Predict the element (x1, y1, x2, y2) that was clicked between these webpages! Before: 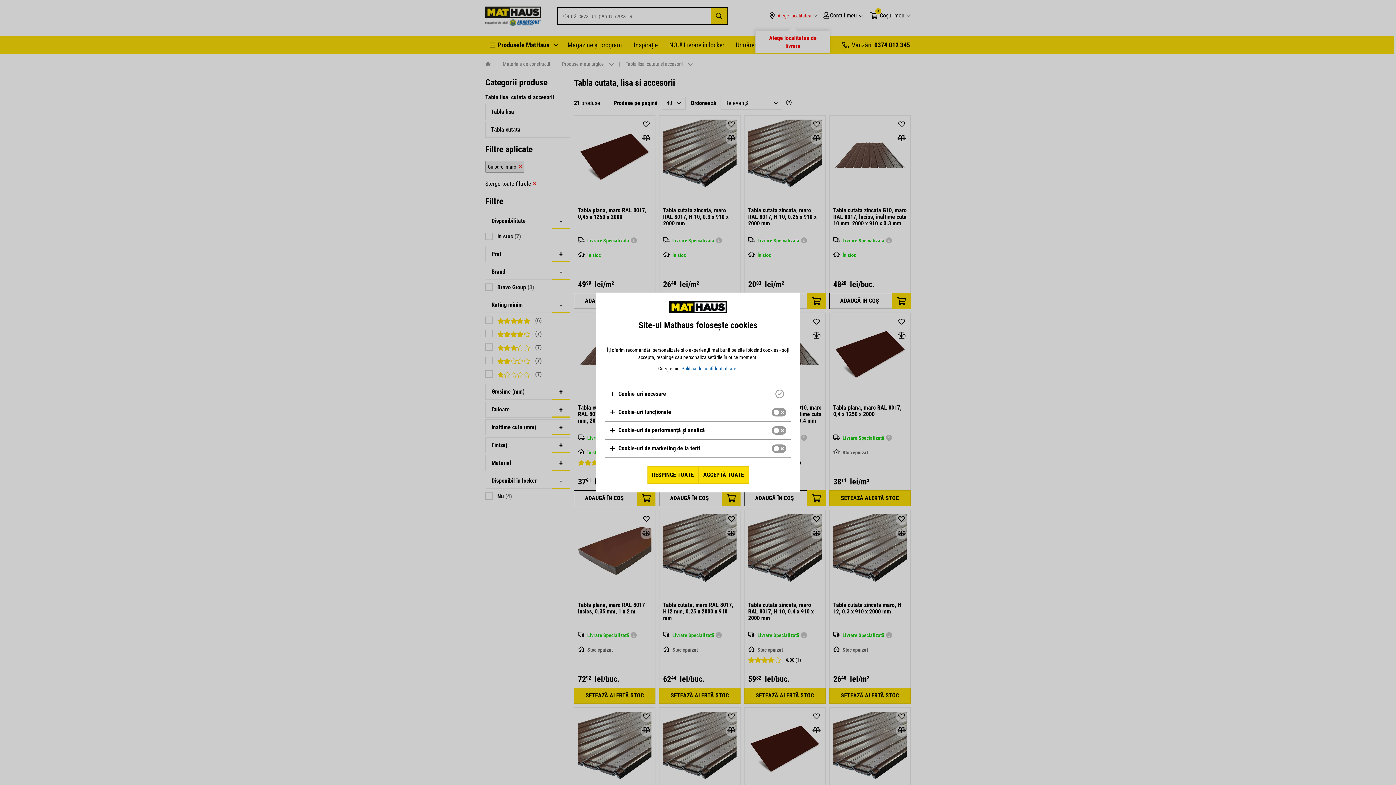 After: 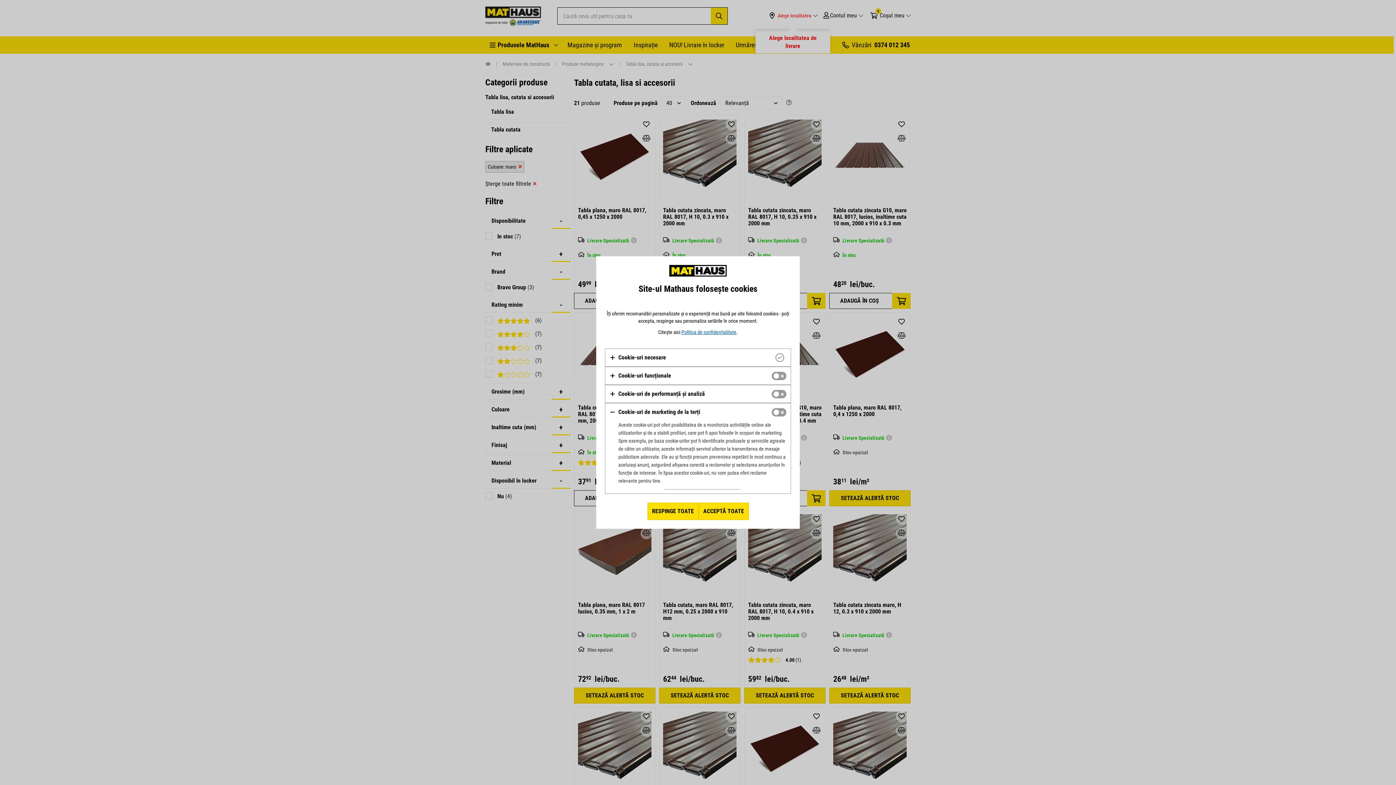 Action: bbox: (609, 444, 700, 453) label: Cookie-uri de marketing de la terți